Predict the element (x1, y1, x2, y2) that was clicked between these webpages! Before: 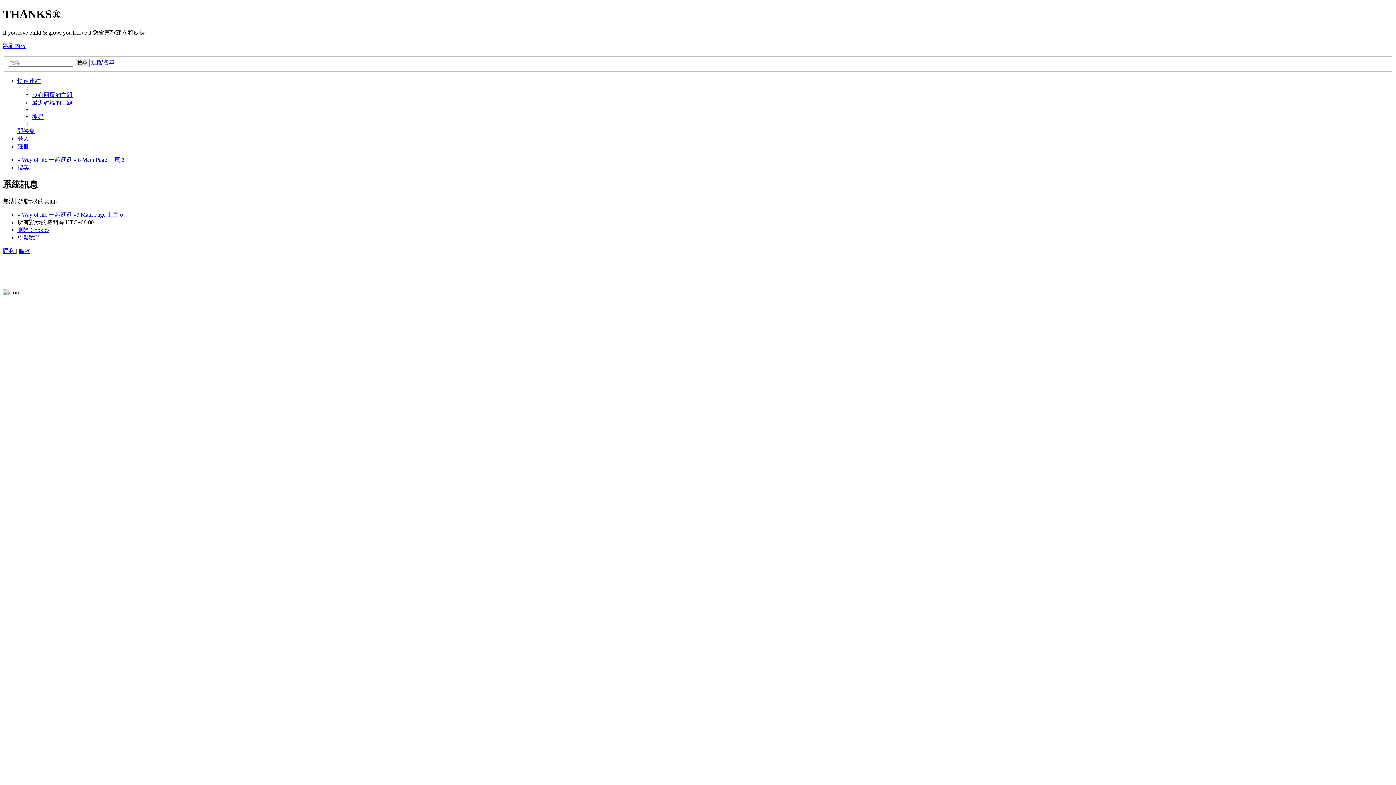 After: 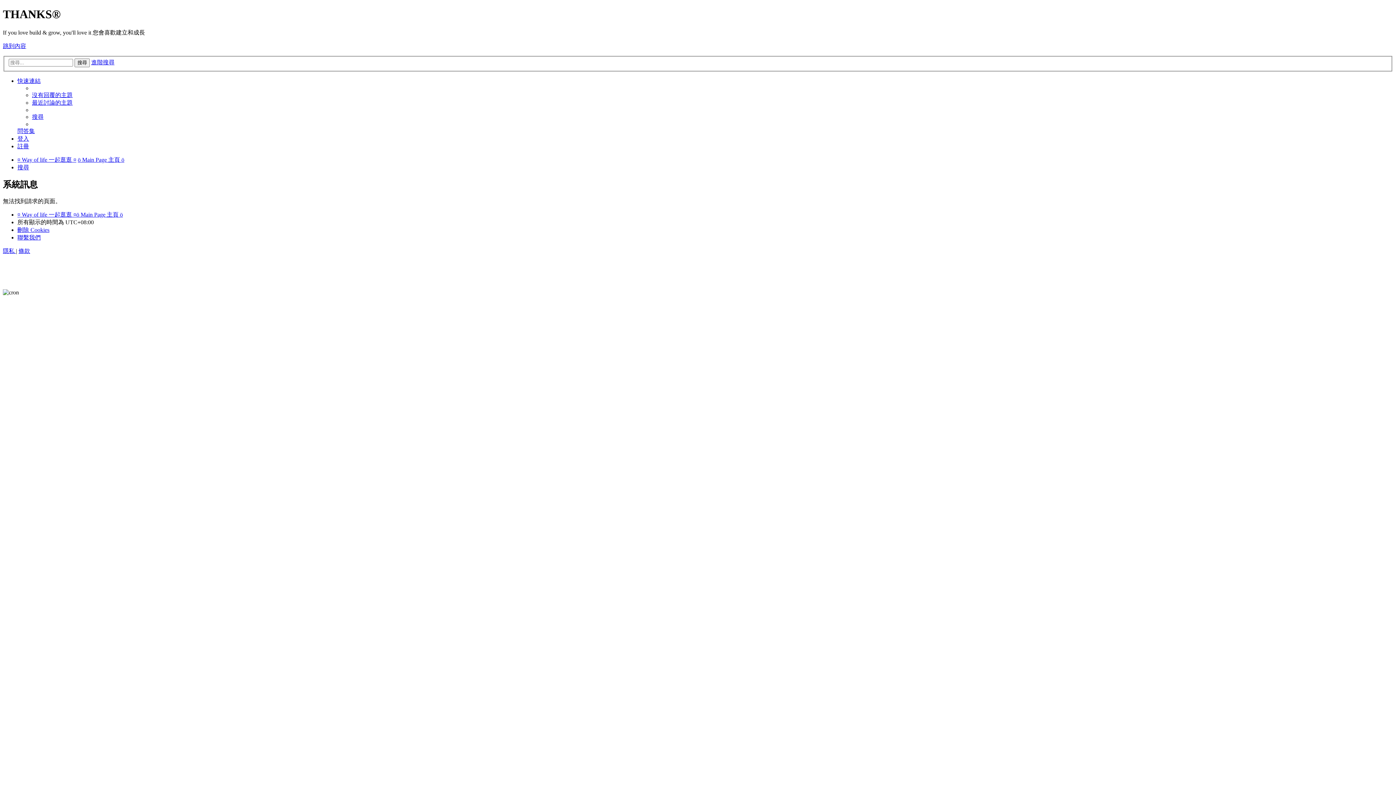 Action: bbox: (17, 77, 40, 84) label: 快速連結